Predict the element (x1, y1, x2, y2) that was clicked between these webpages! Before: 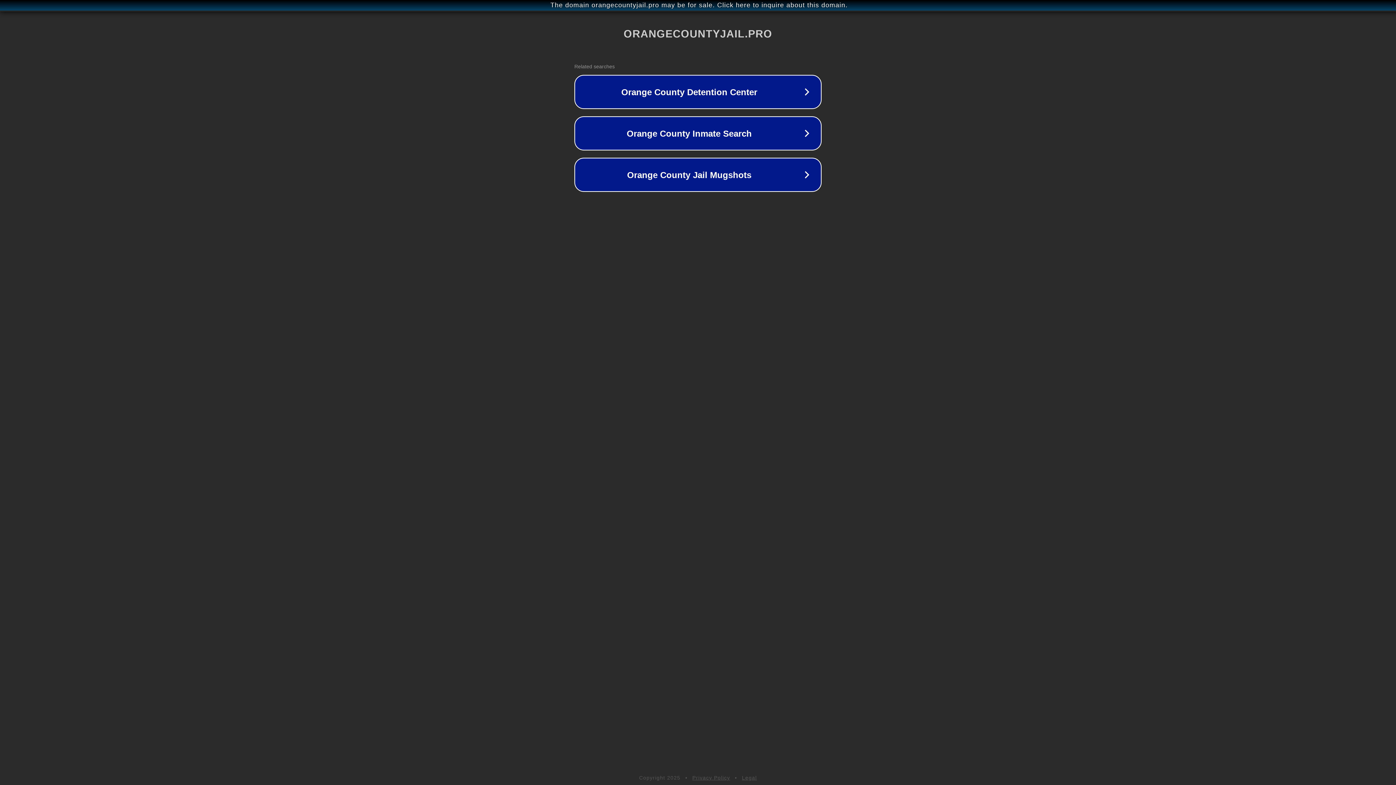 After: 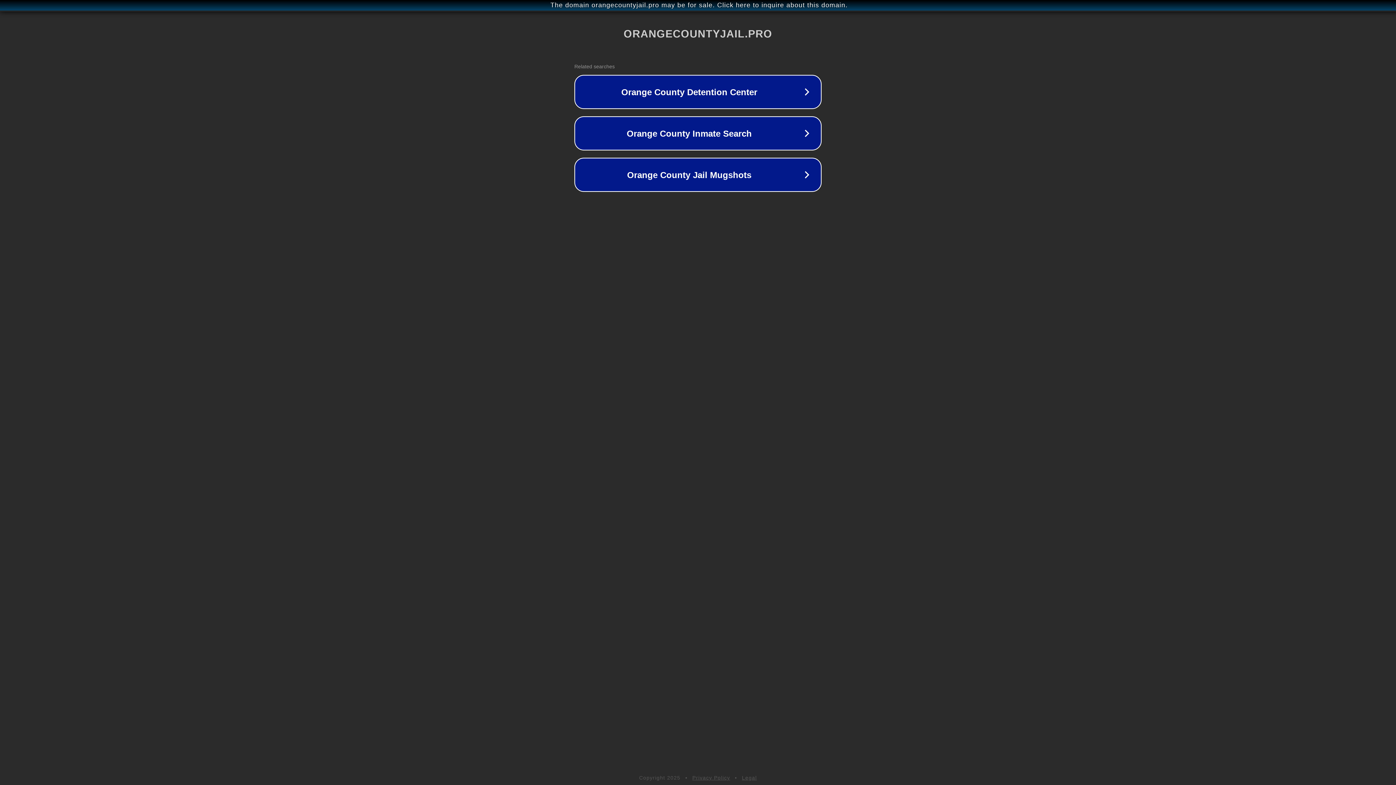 Action: label: Privacy Policy bbox: (692, 775, 730, 781)